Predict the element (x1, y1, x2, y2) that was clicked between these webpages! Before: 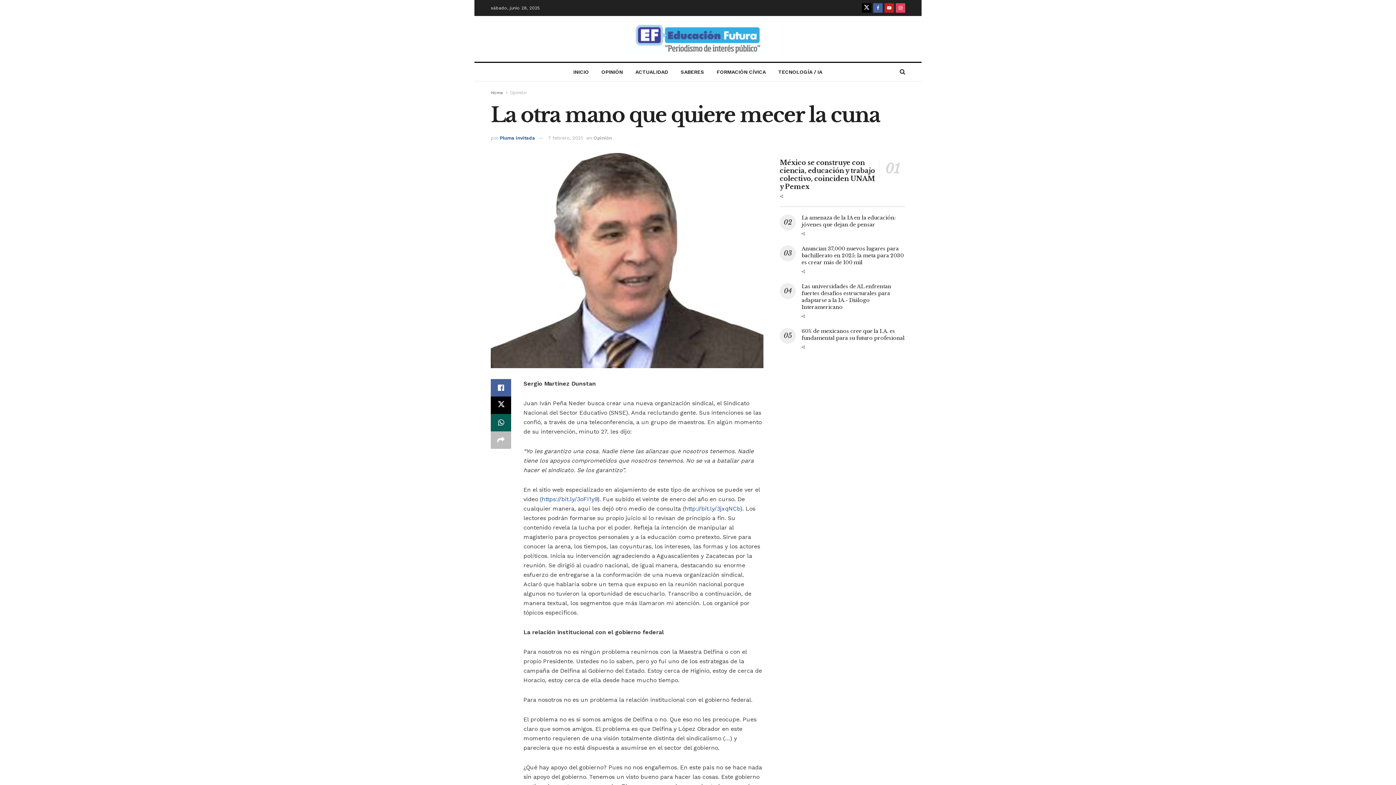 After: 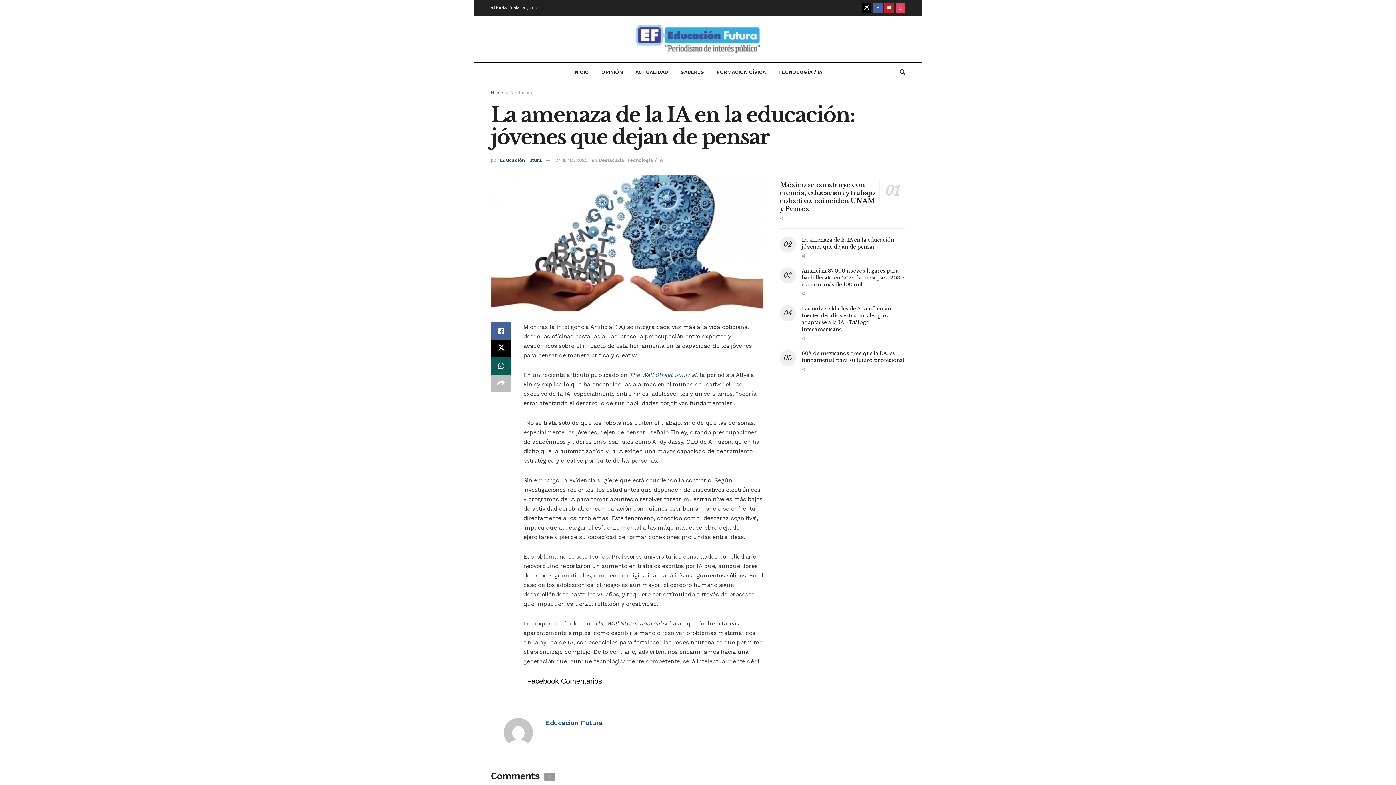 Action: bbox: (801, 214, 895, 228) label: La amenaza de la IA en la educación: jóvenes que dejan de pensar